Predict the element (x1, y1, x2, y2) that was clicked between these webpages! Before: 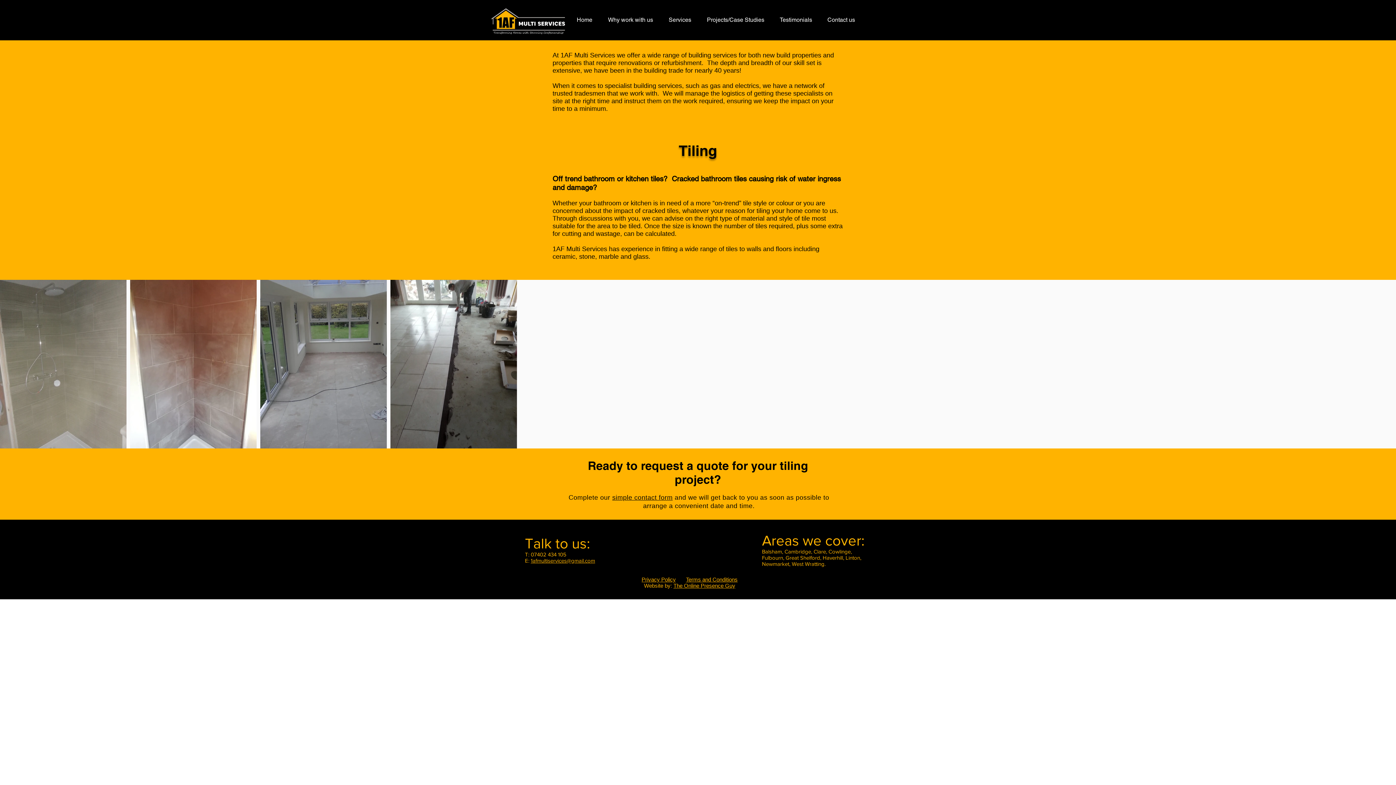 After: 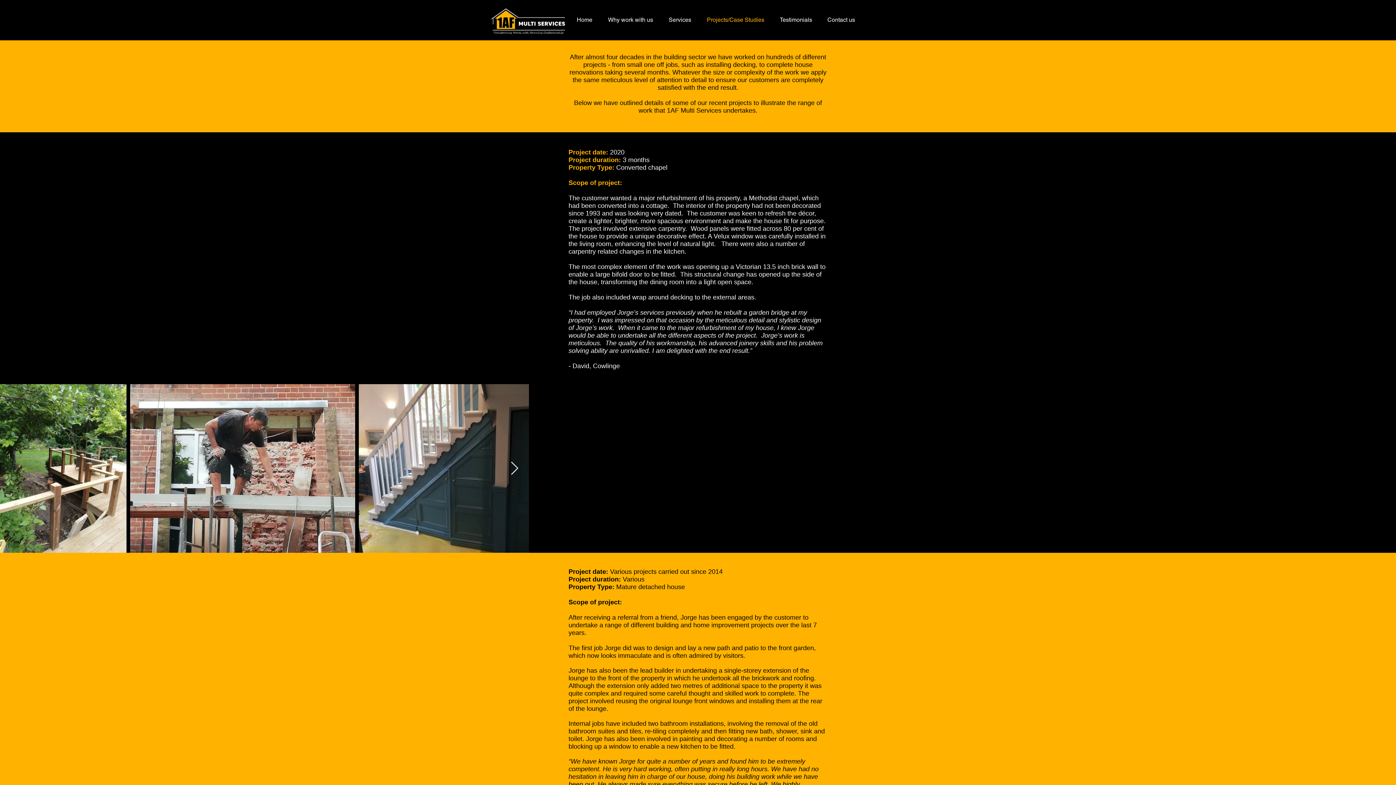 Action: bbox: (699, 10, 772, 29) label: Projects/Case Studies